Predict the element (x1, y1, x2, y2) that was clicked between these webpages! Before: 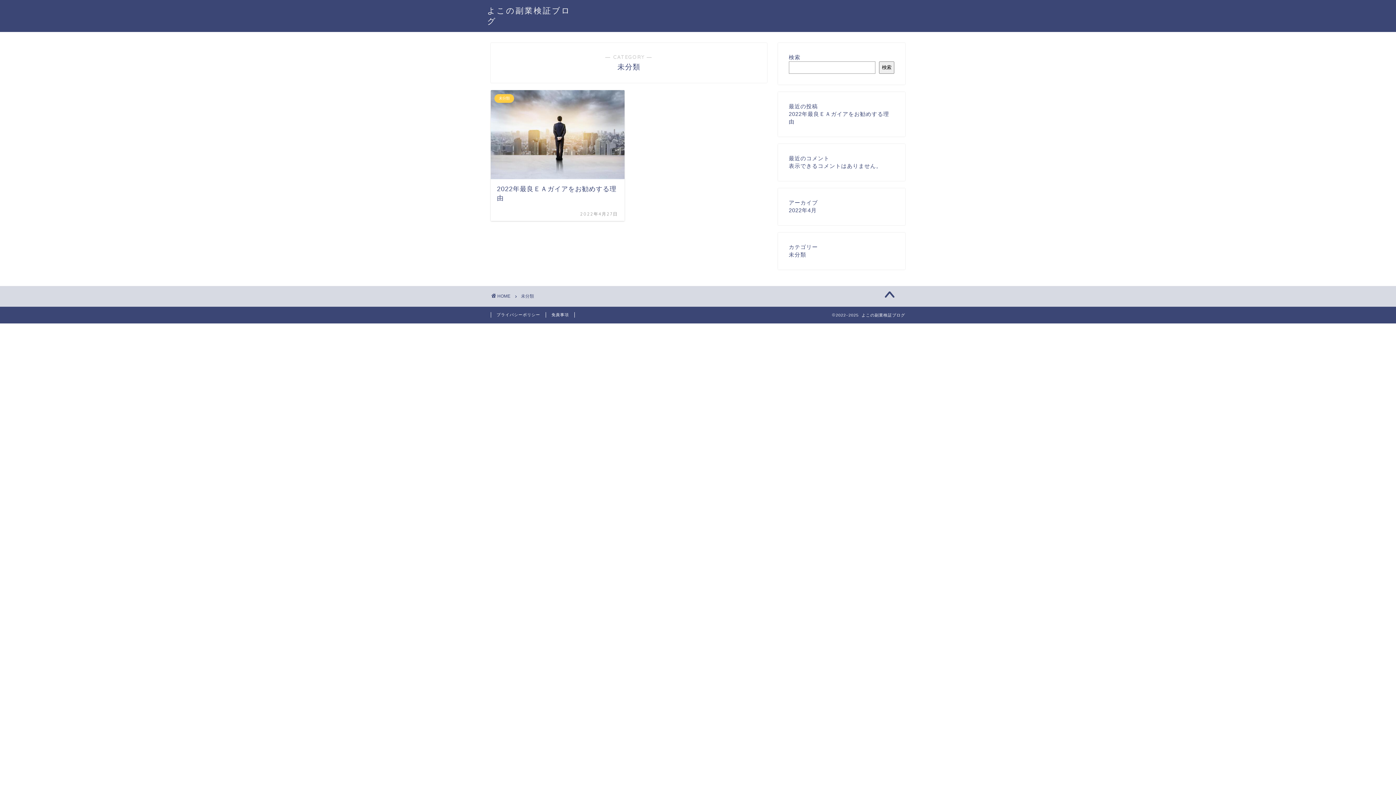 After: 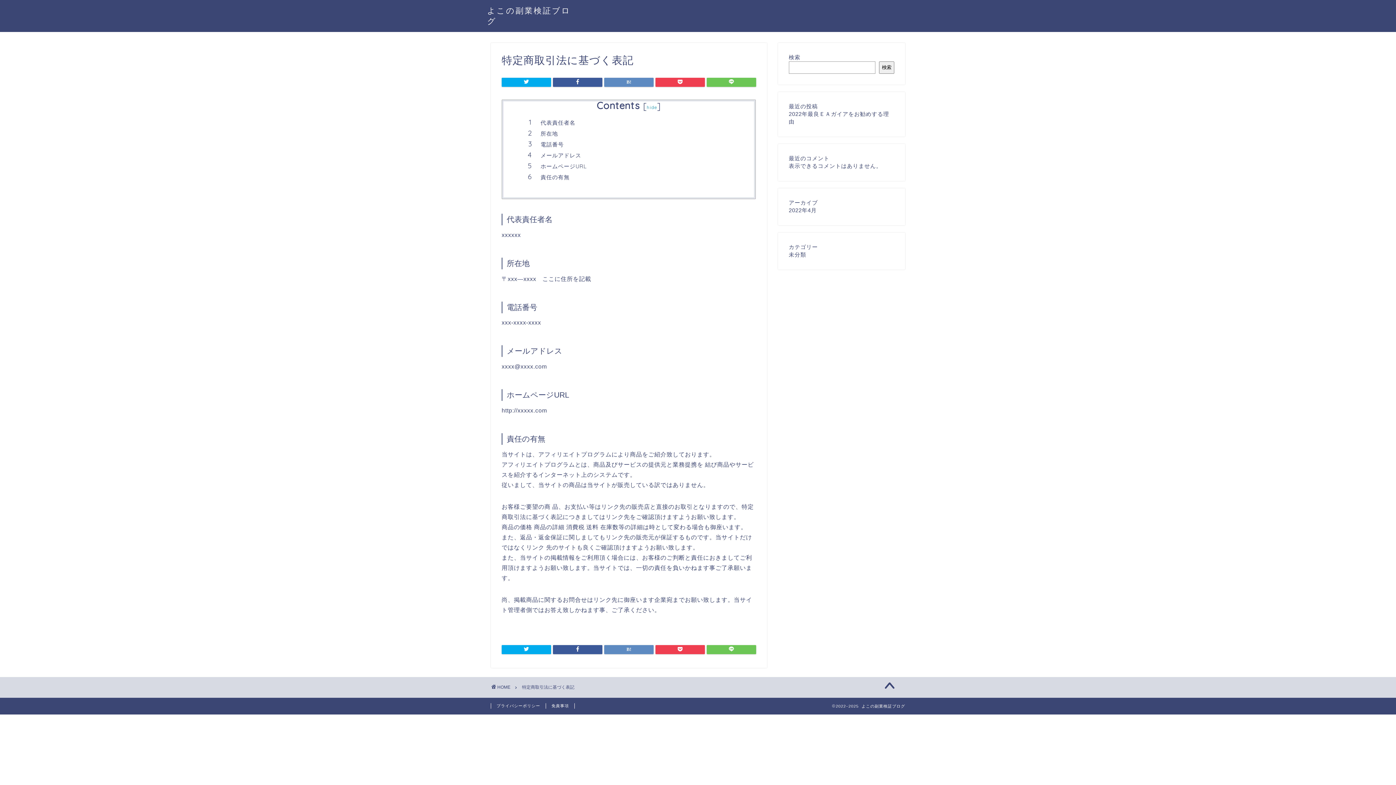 Action: label: 免責事項 bbox: (546, 312, 574, 317)